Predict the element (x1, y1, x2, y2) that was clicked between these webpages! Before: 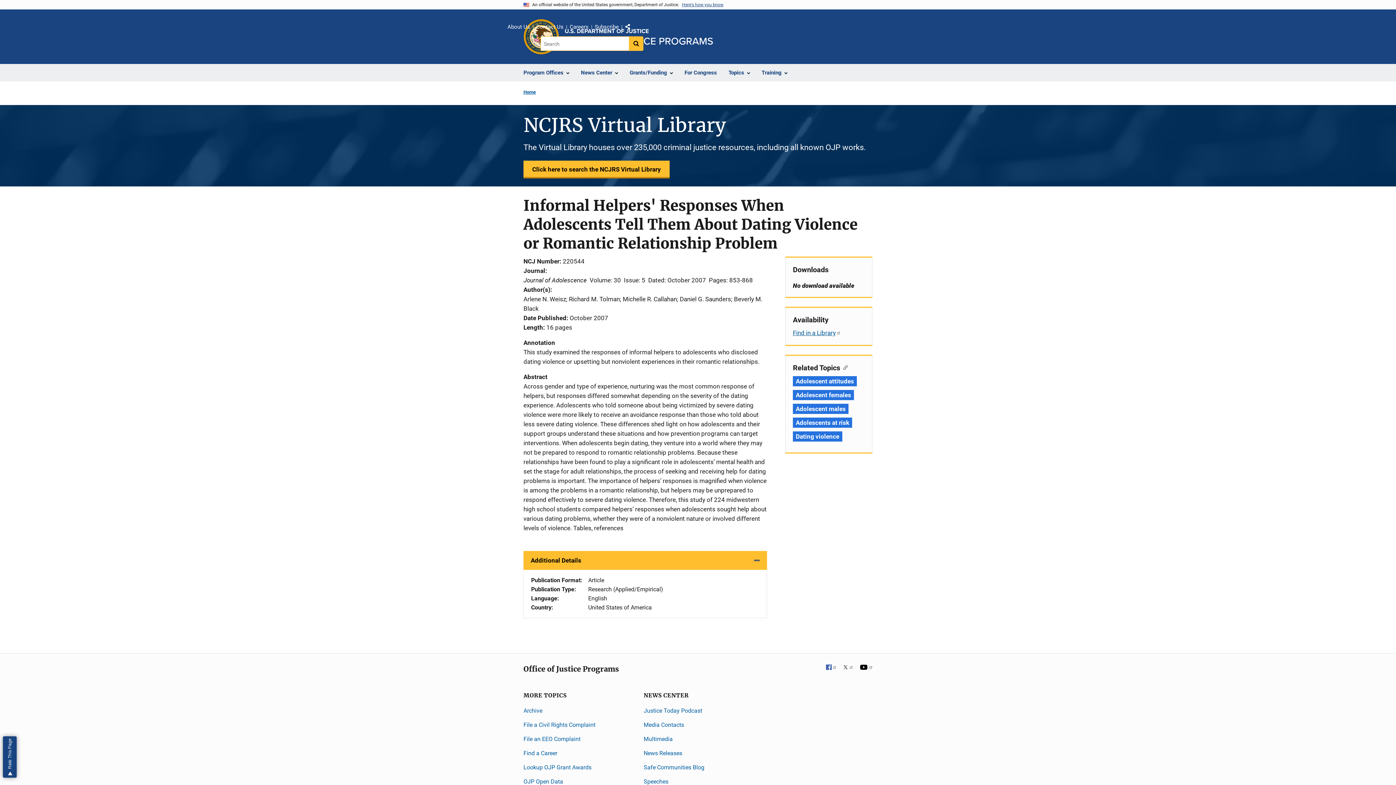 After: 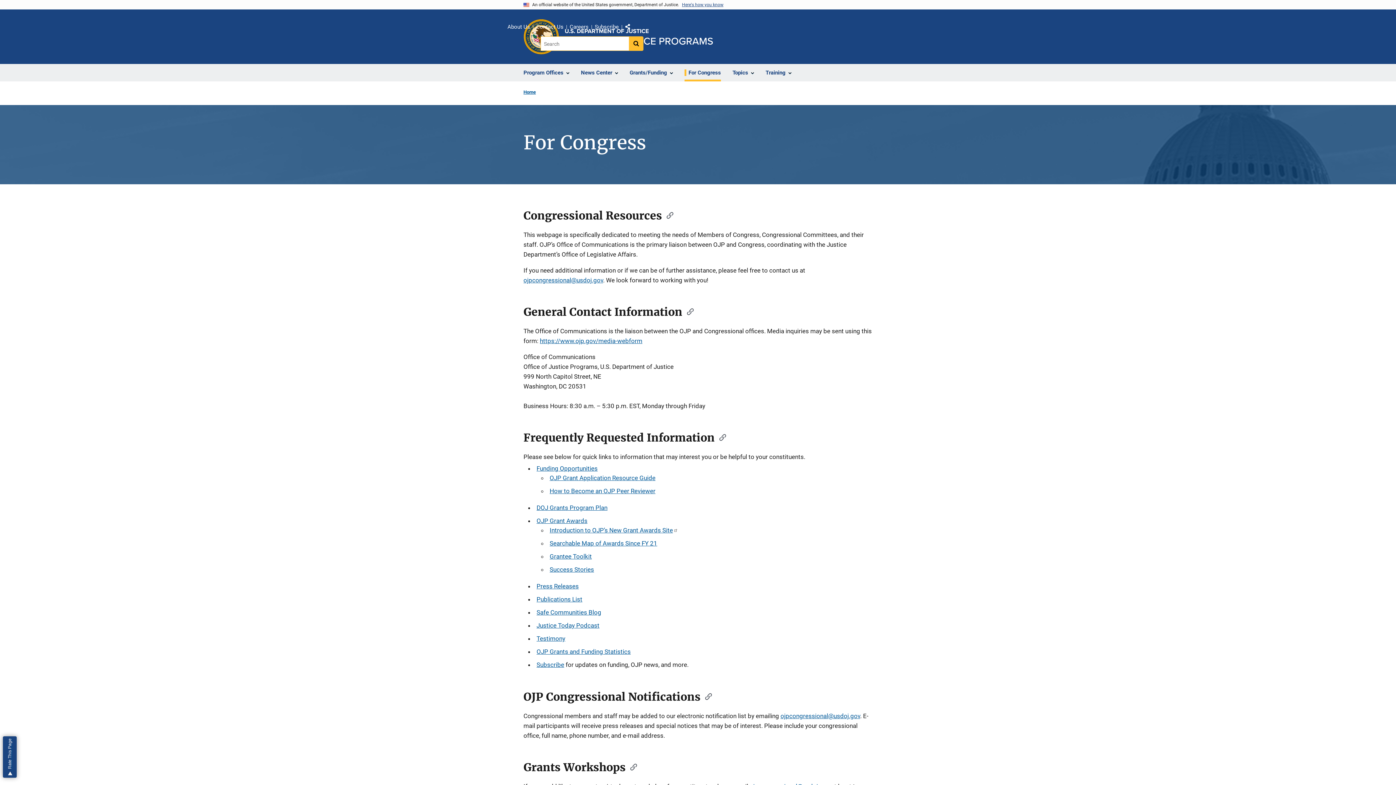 Action: label: For Congress bbox: (678, 64, 722, 81)